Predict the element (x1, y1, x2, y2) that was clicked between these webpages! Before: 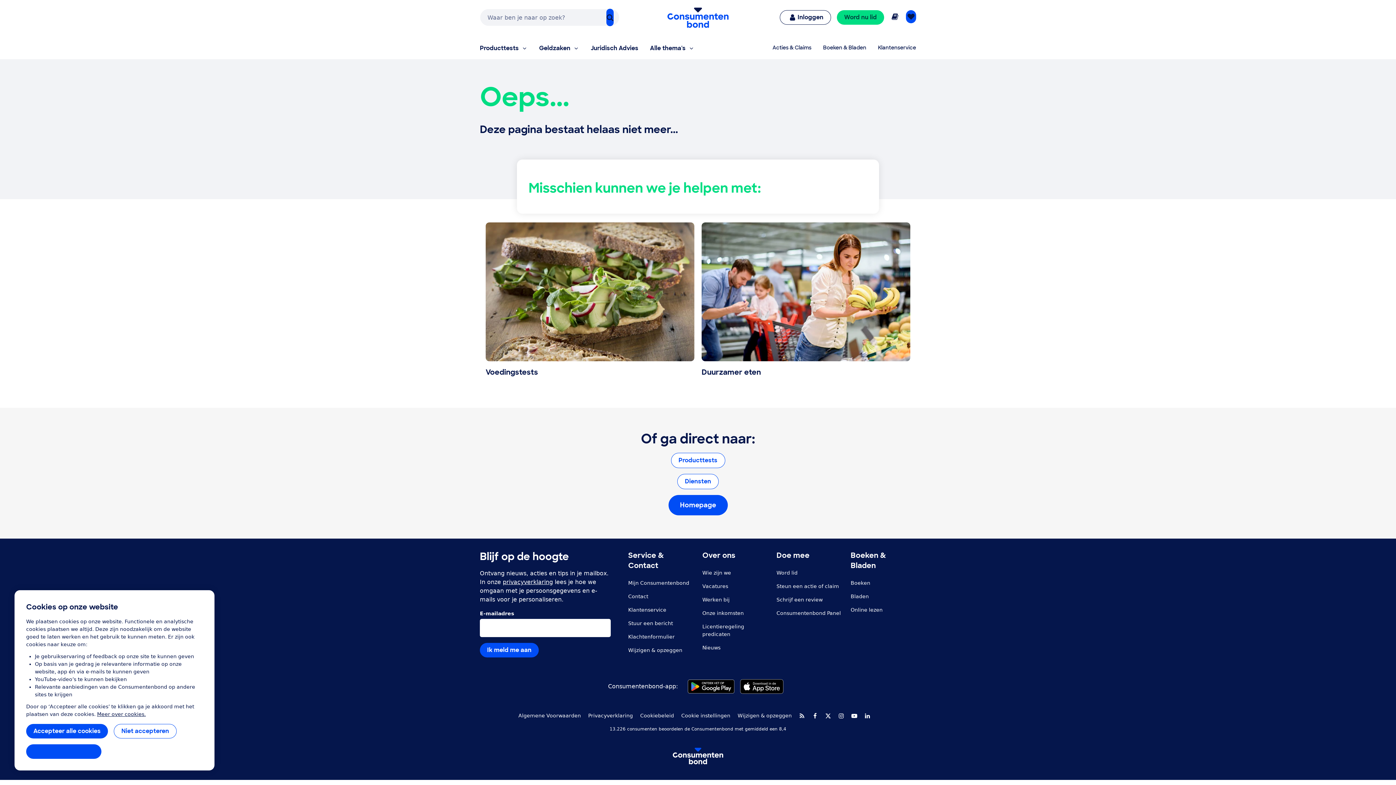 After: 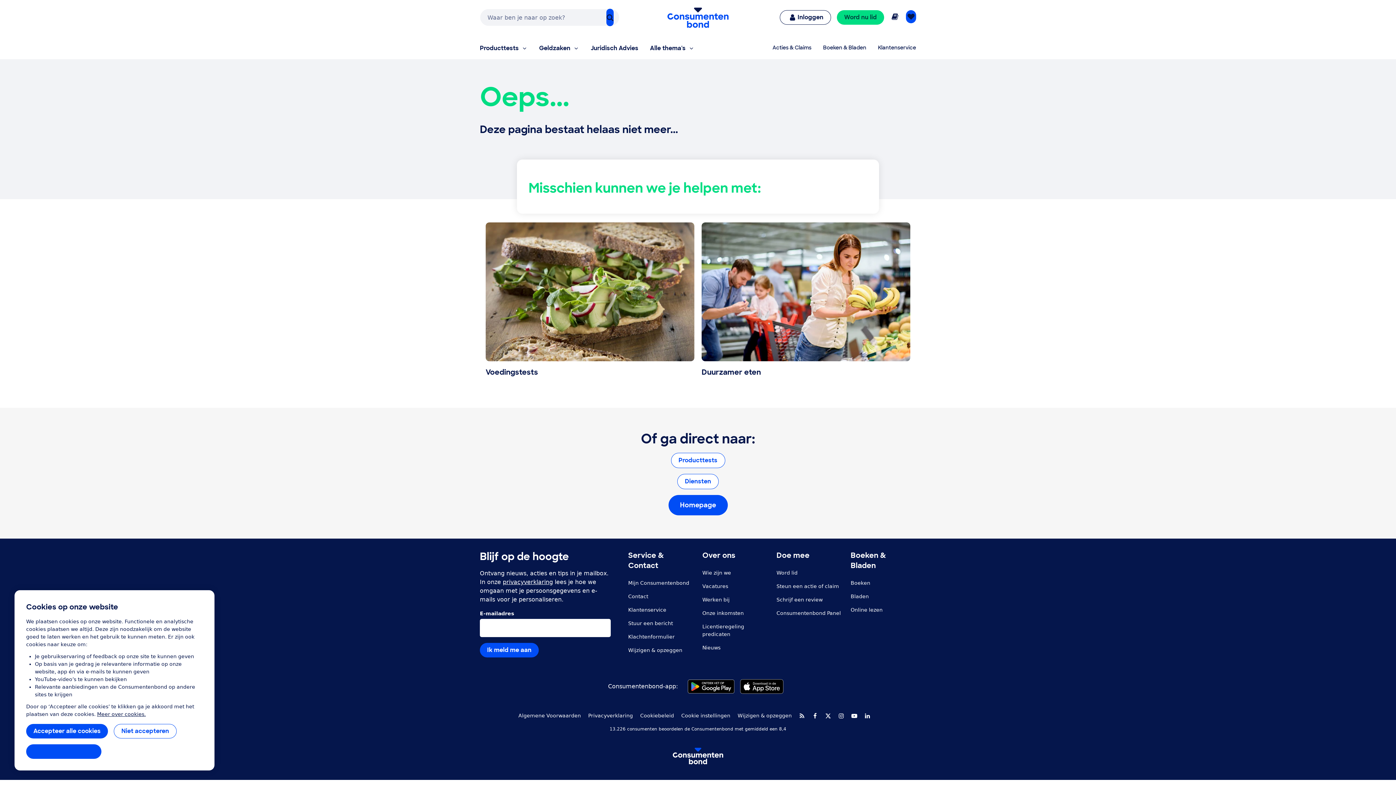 Action: label: Instagram bbox: (838, 721, 844, 728)